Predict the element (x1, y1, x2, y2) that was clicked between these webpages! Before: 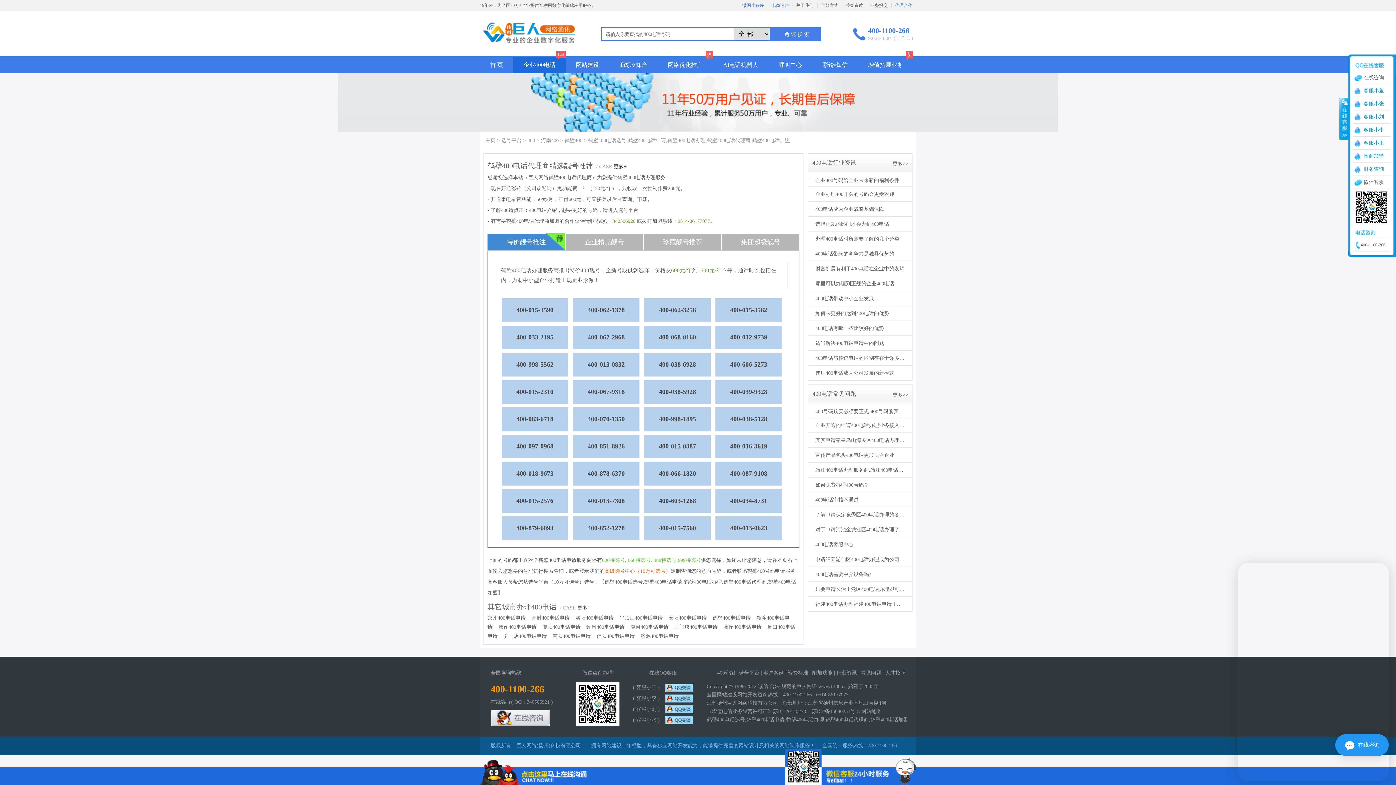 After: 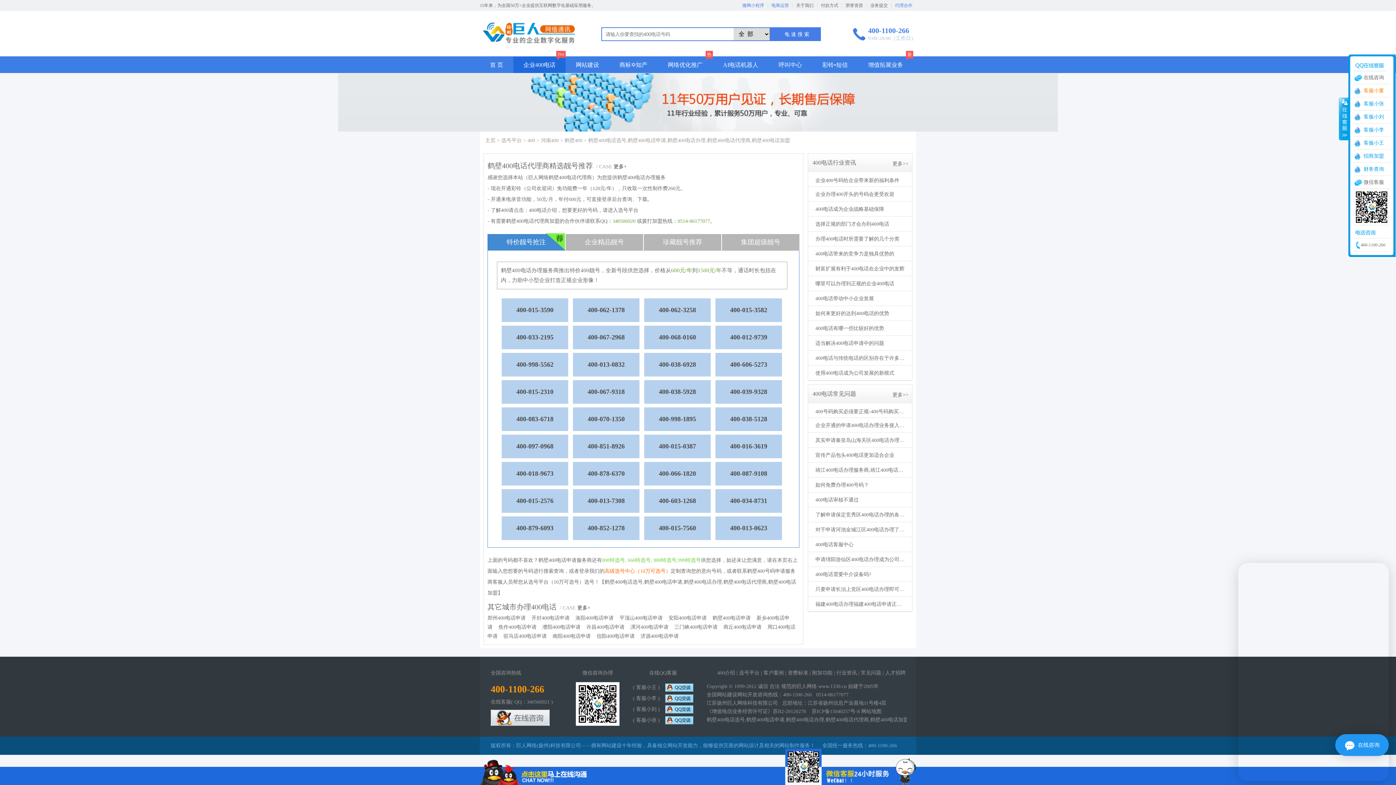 Action: label: 客服小董 bbox: (1353, 84, 1384, 97)